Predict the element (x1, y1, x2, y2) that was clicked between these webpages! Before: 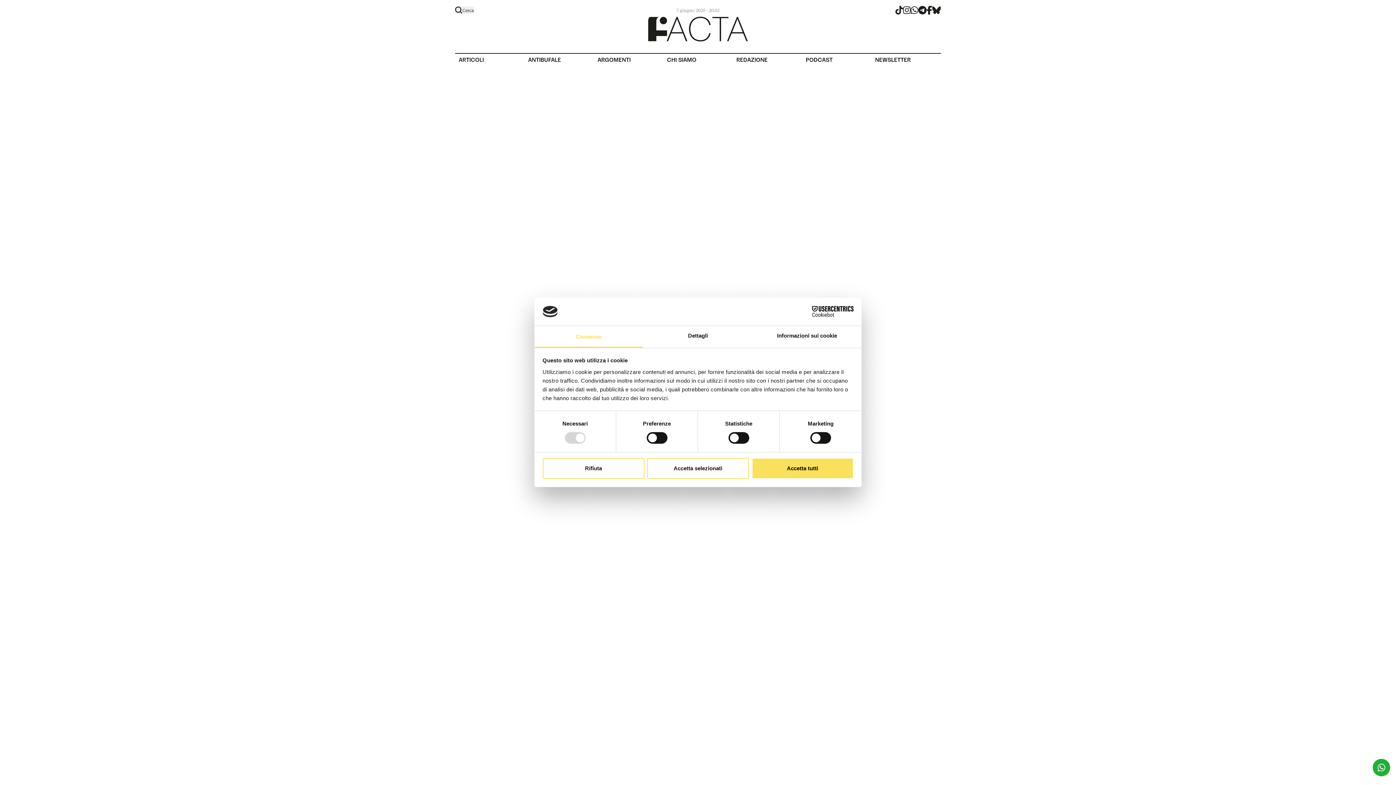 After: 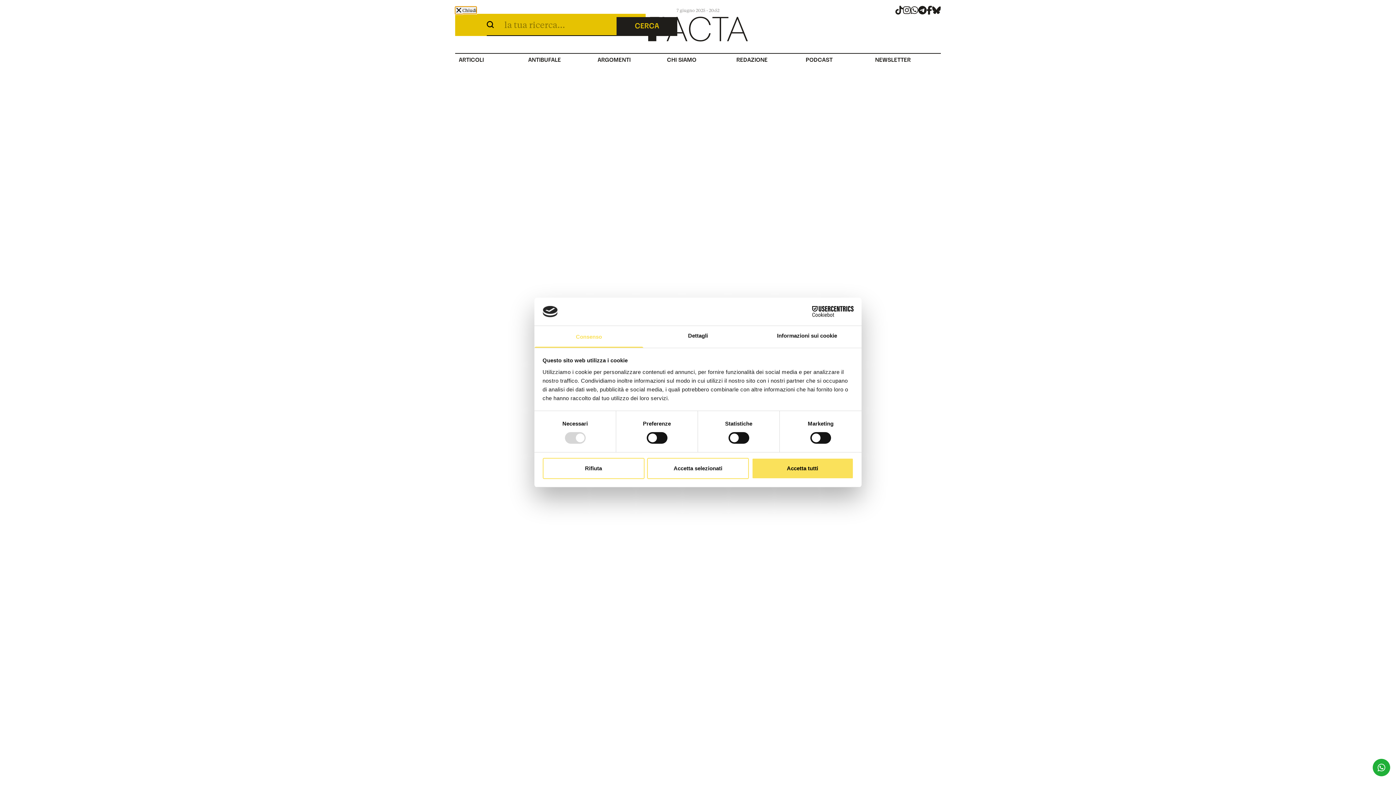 Action: bbox: (455, 6, 473, 13) label: Cerca